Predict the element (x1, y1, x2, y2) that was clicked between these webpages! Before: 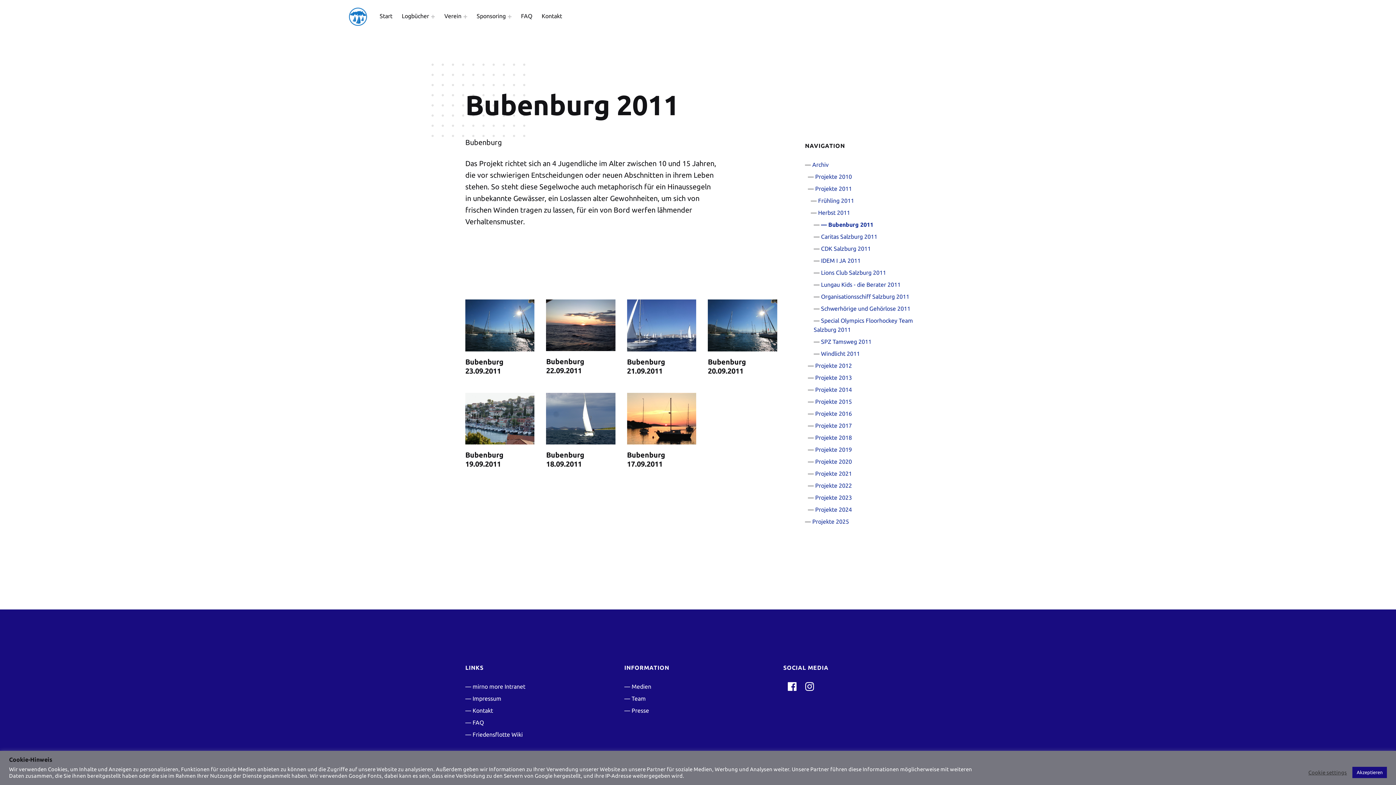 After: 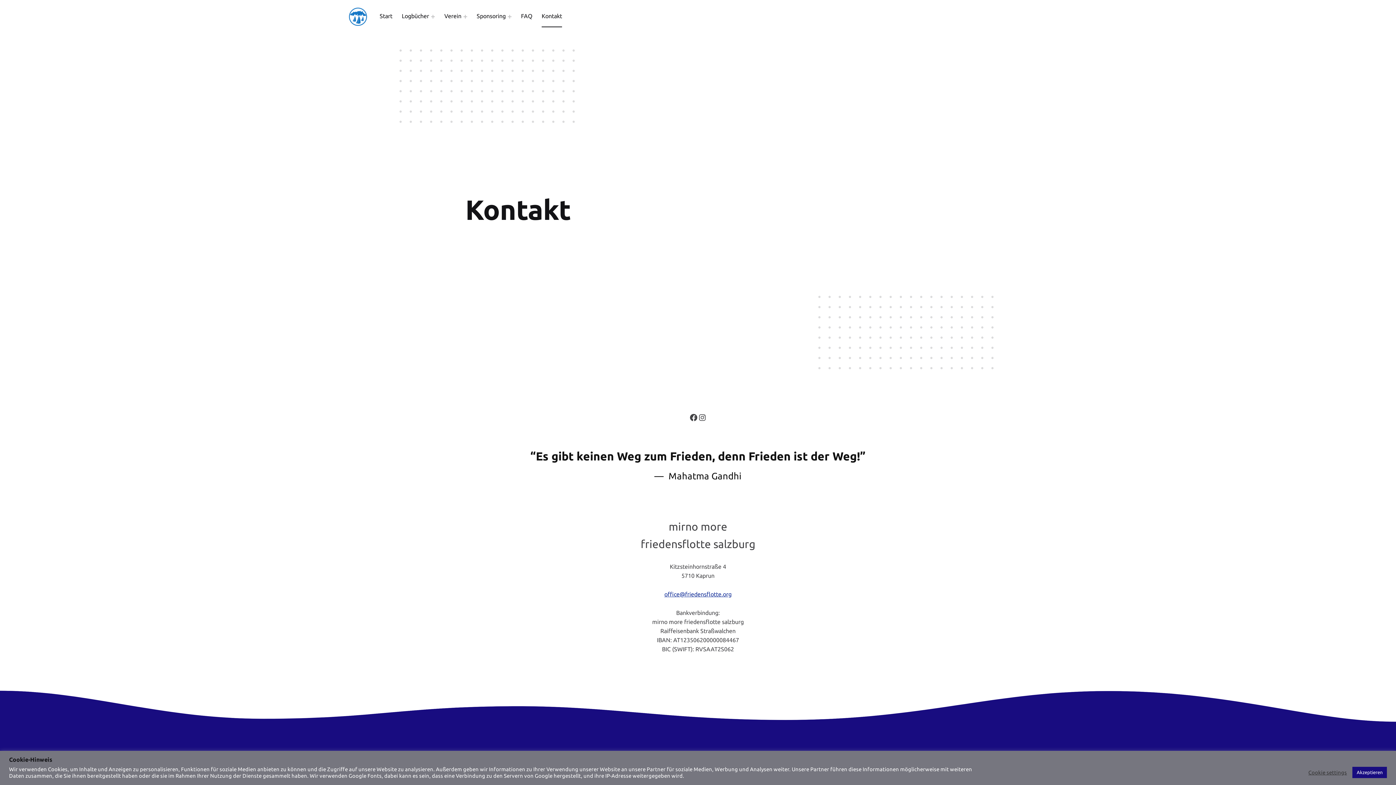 Action: bbox: (541, 5, 562, 27) label: Kontakt